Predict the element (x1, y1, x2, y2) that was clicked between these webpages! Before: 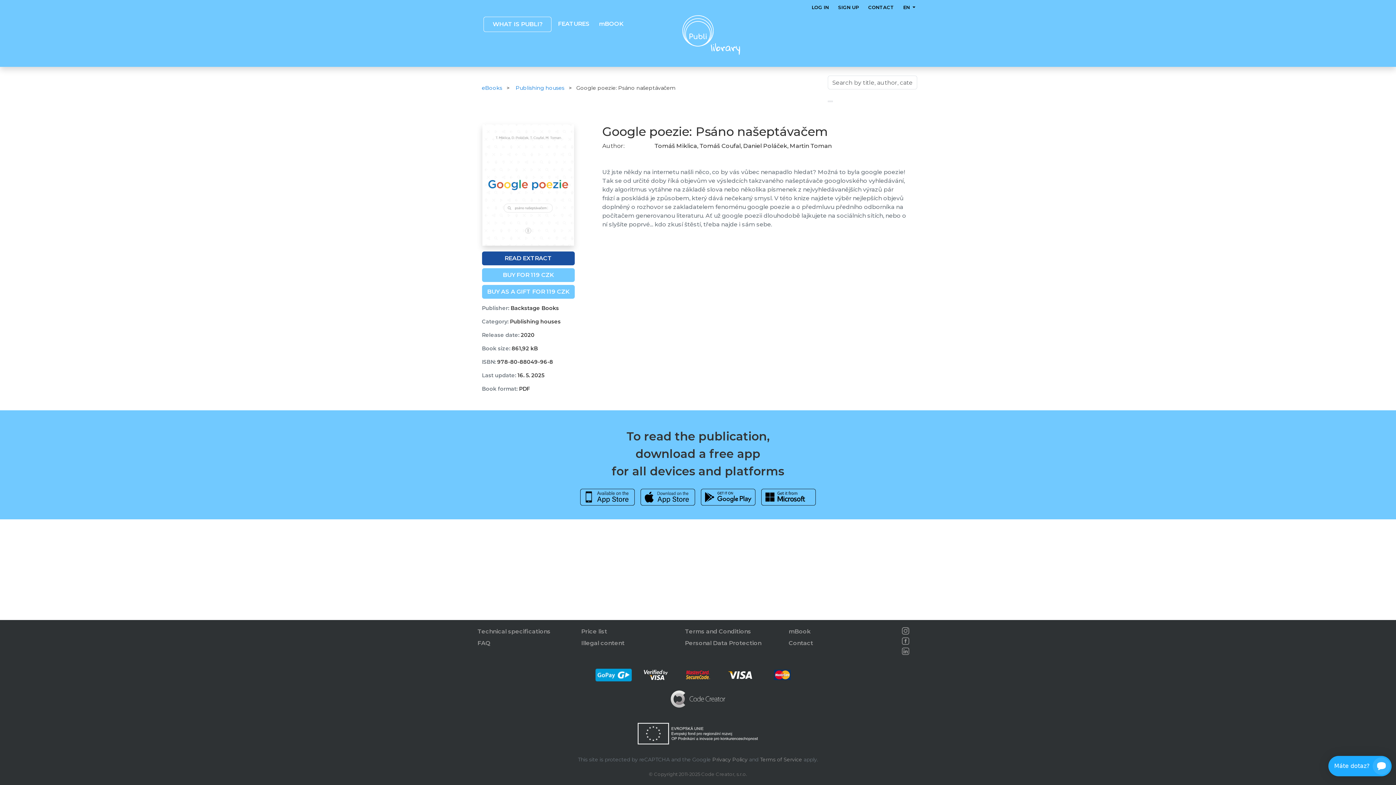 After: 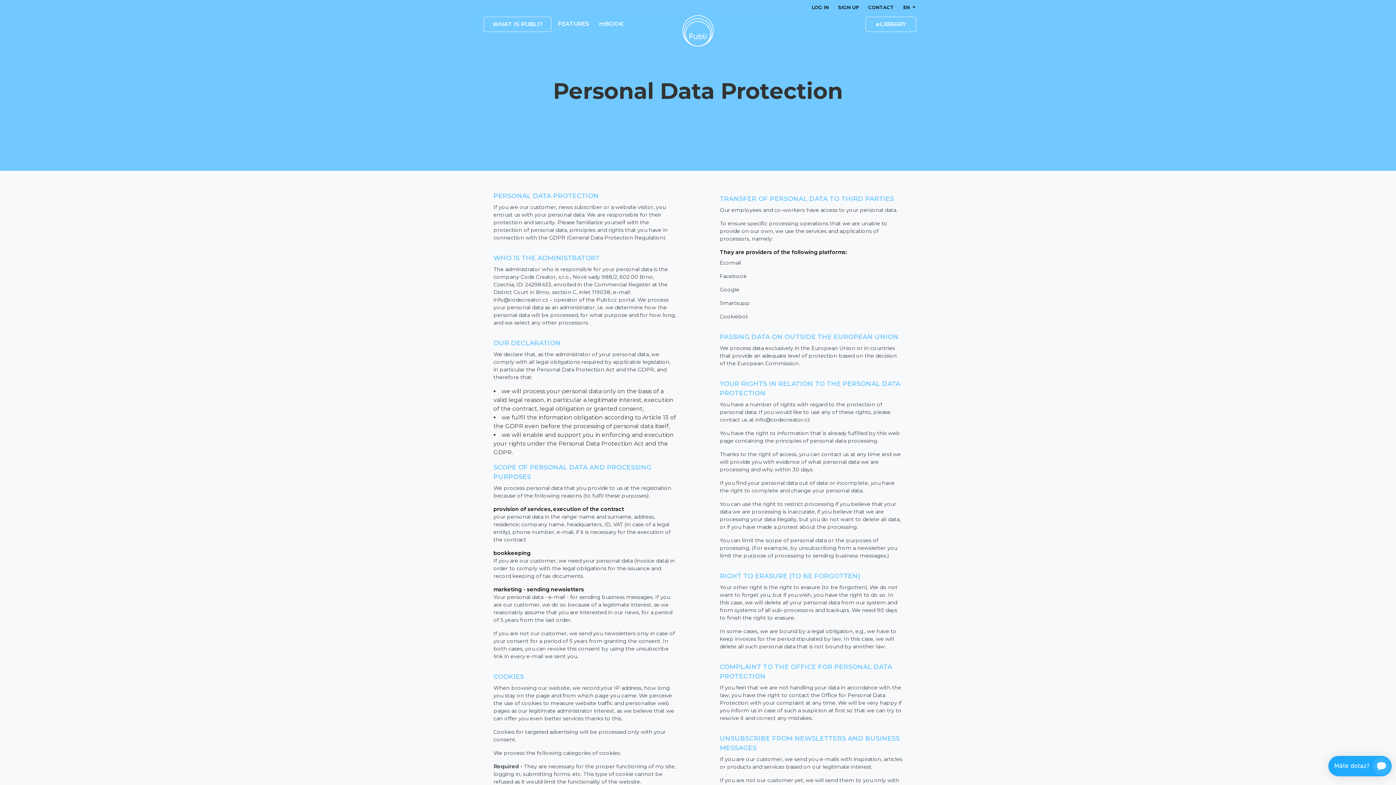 Action: bbox: (685, 640, 761, 647) label: Personal Data Protection